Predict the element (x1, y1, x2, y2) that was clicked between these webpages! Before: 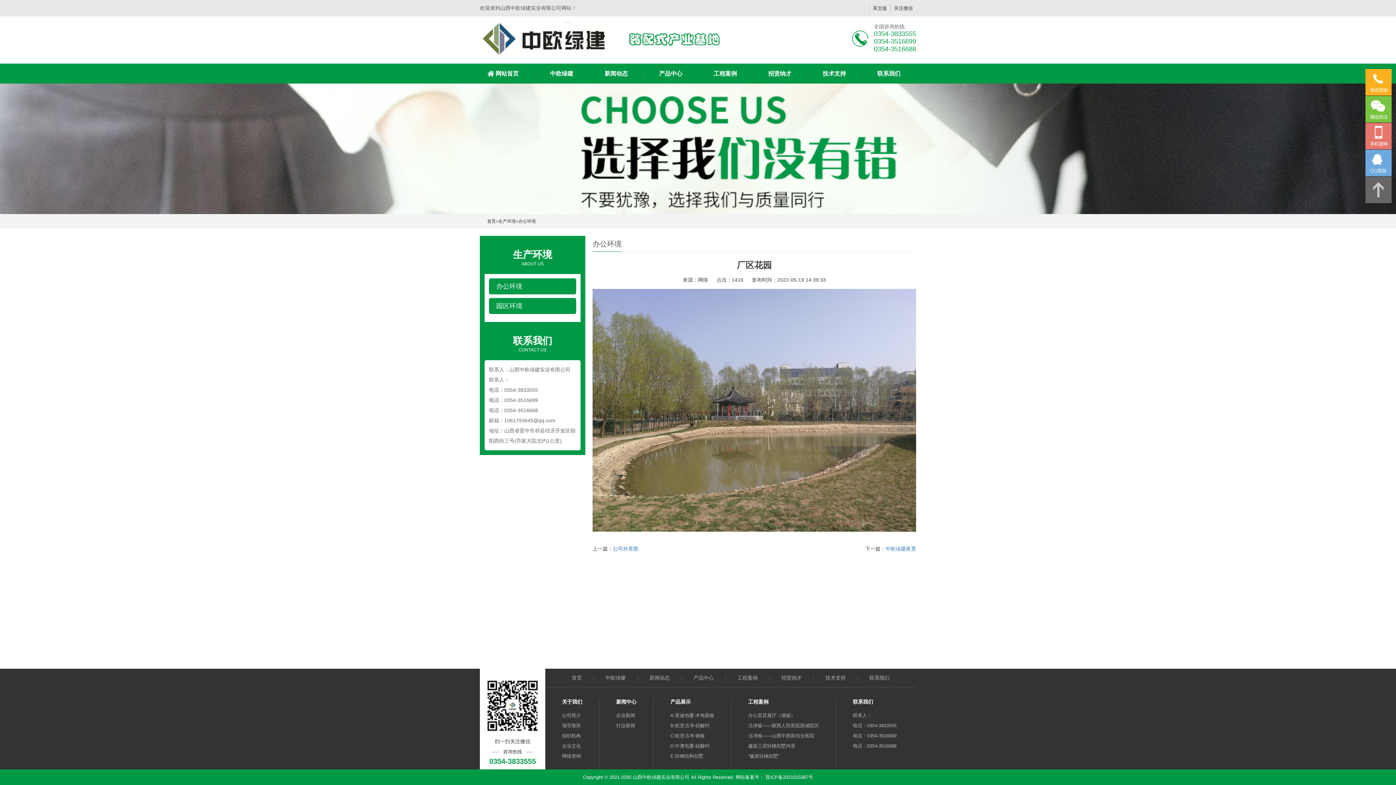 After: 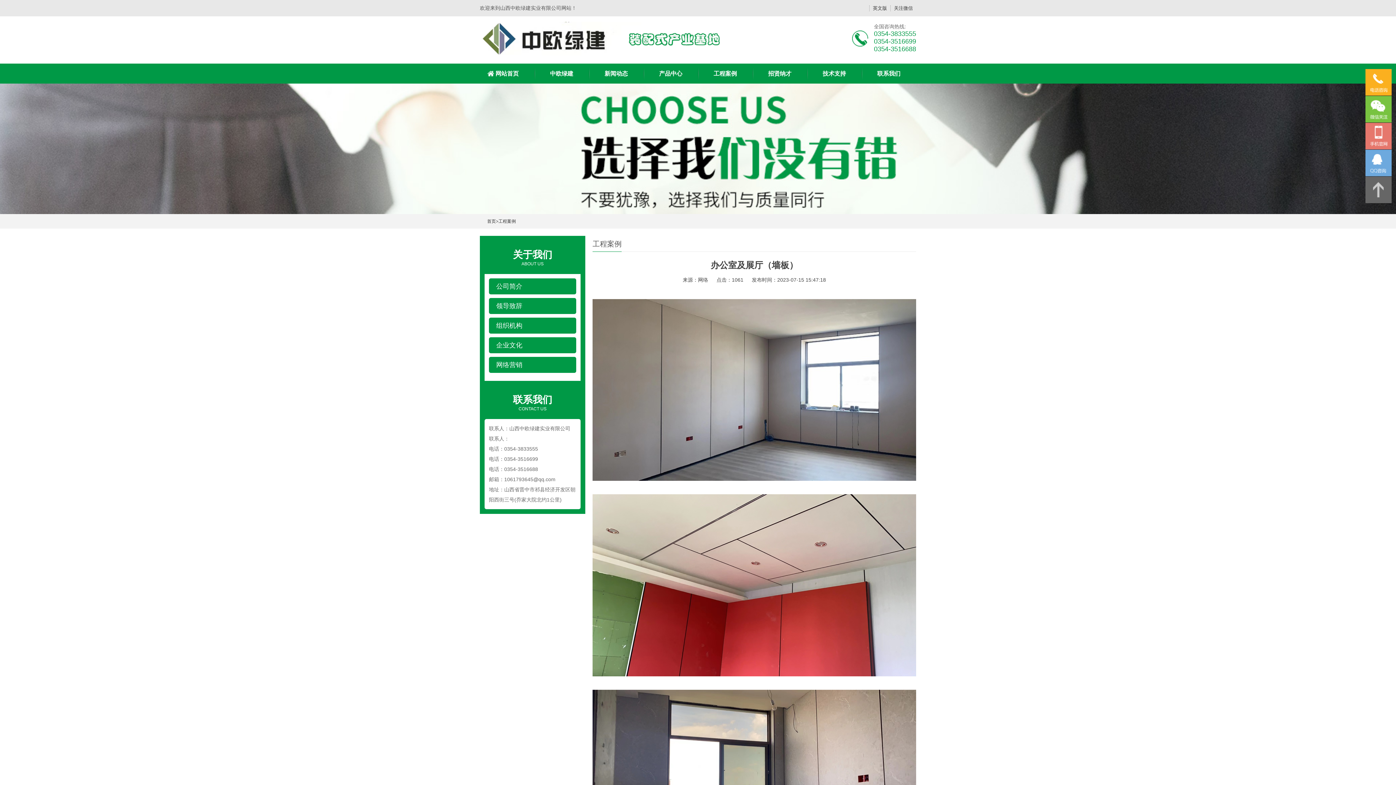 Action: bbox: (748, 713, 795, 718) label: 办公室及展厅（墙板）